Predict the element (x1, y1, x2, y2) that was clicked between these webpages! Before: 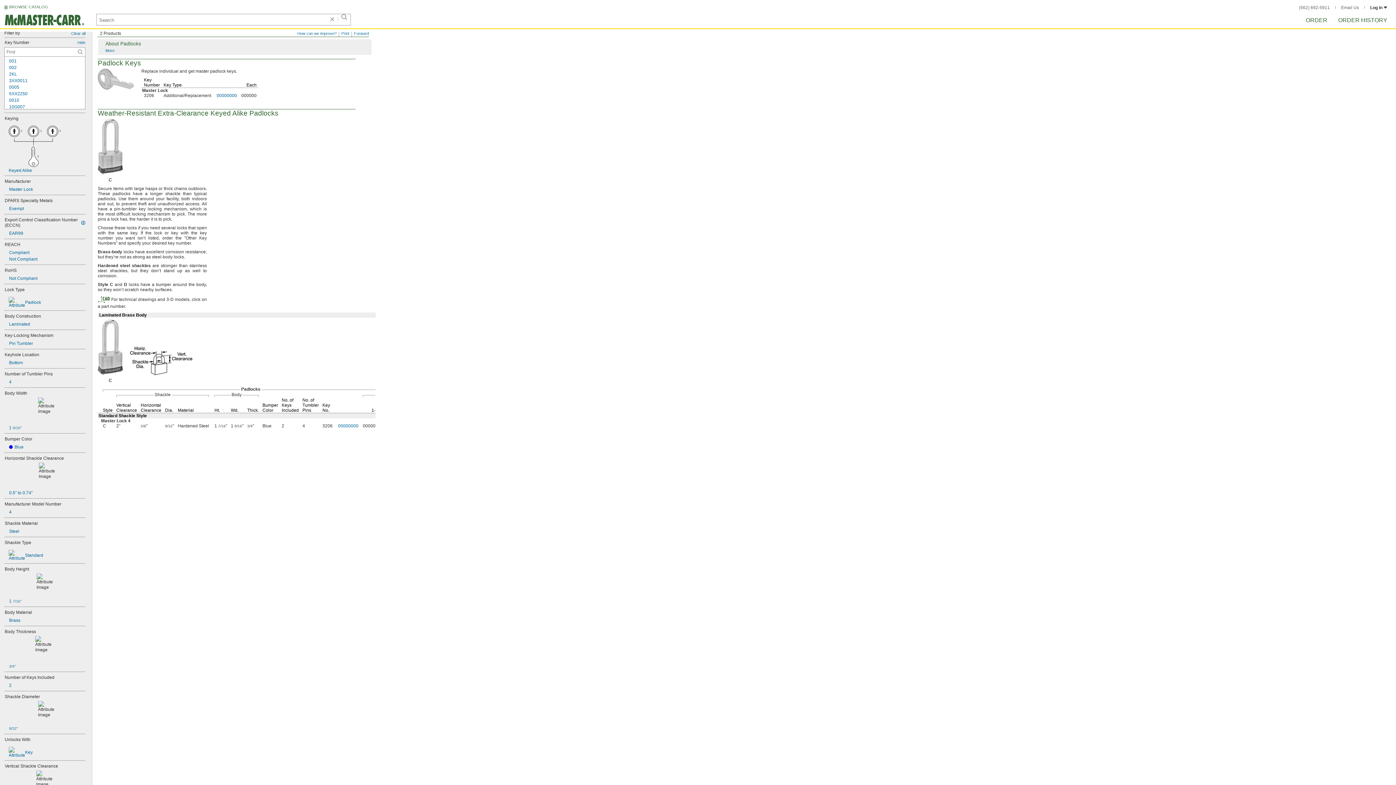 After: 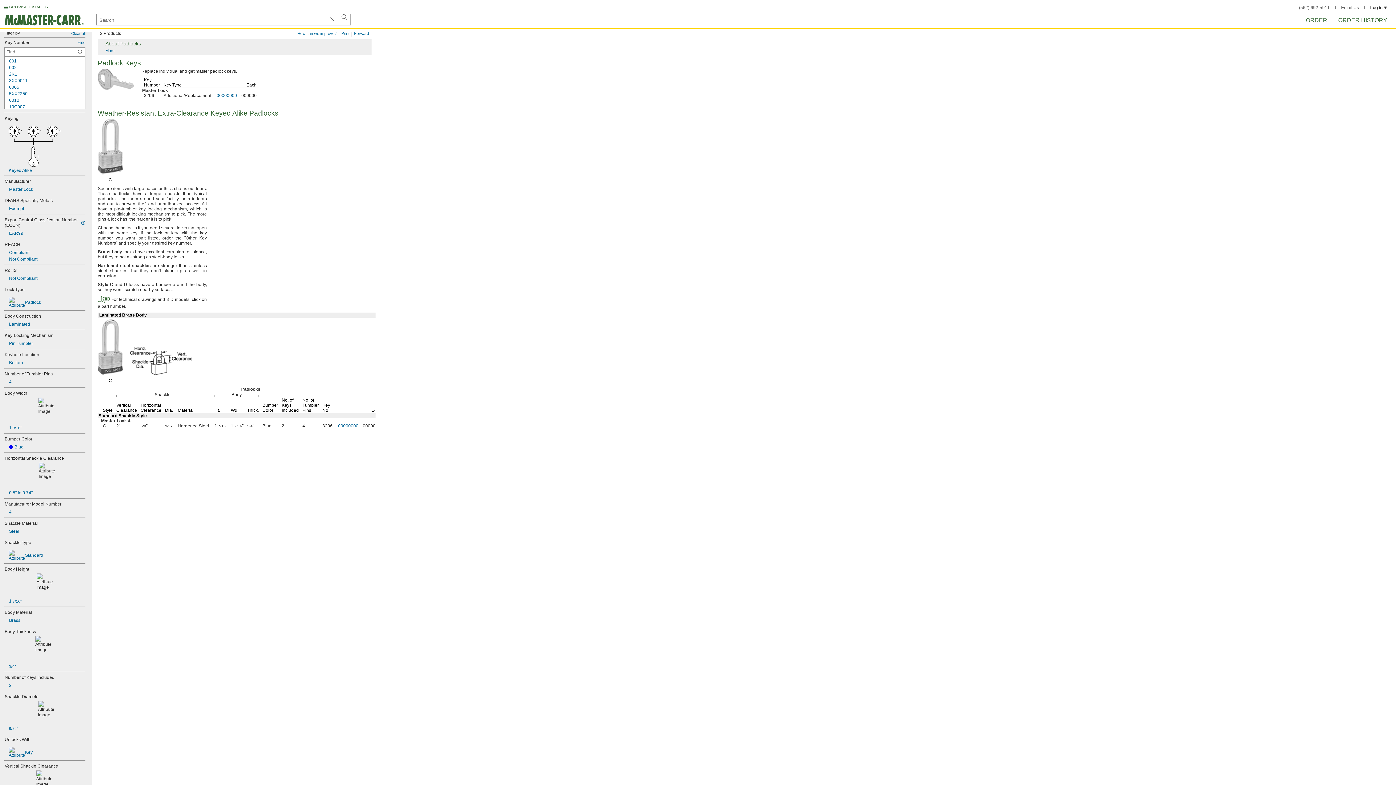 Action: label: 0.5" to 0.74" bbox: (4, 489, 85, 496)